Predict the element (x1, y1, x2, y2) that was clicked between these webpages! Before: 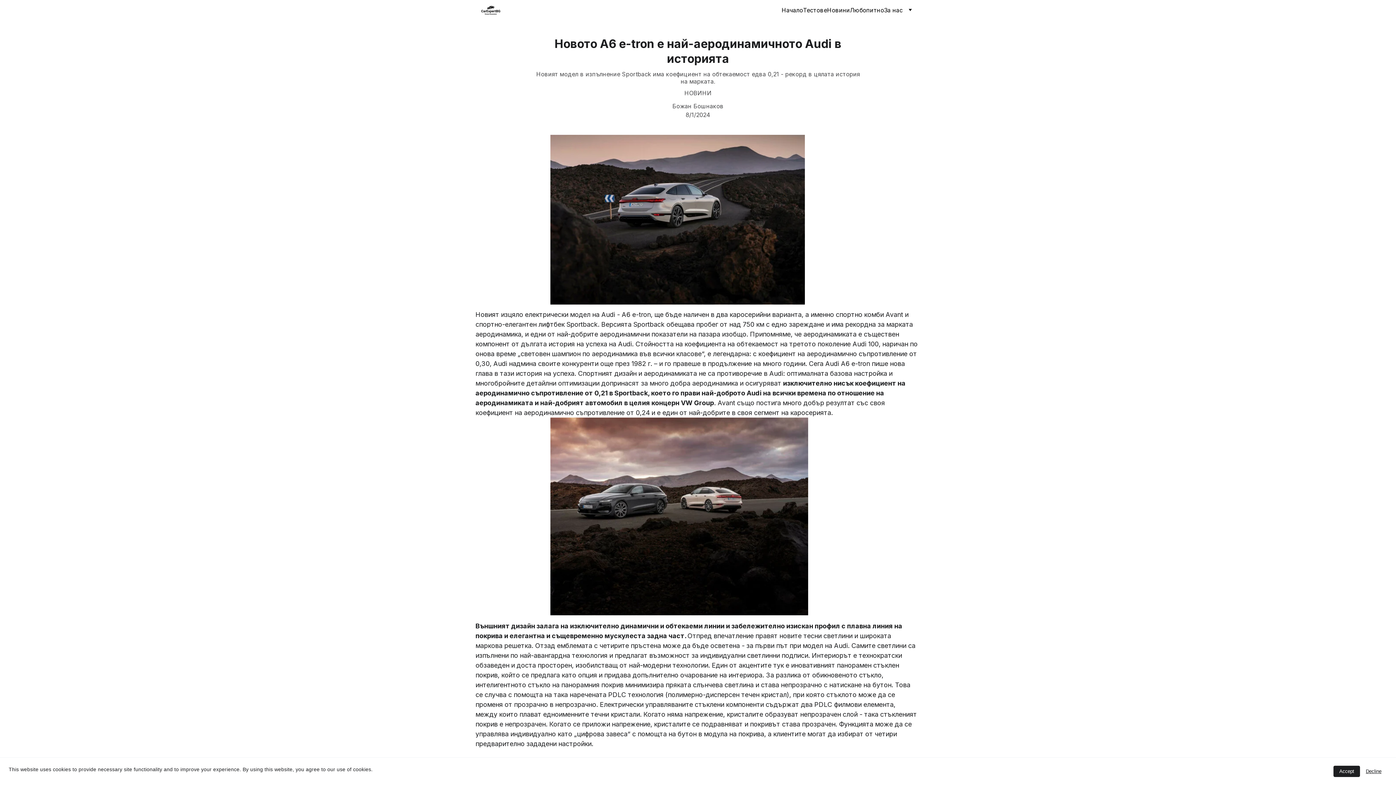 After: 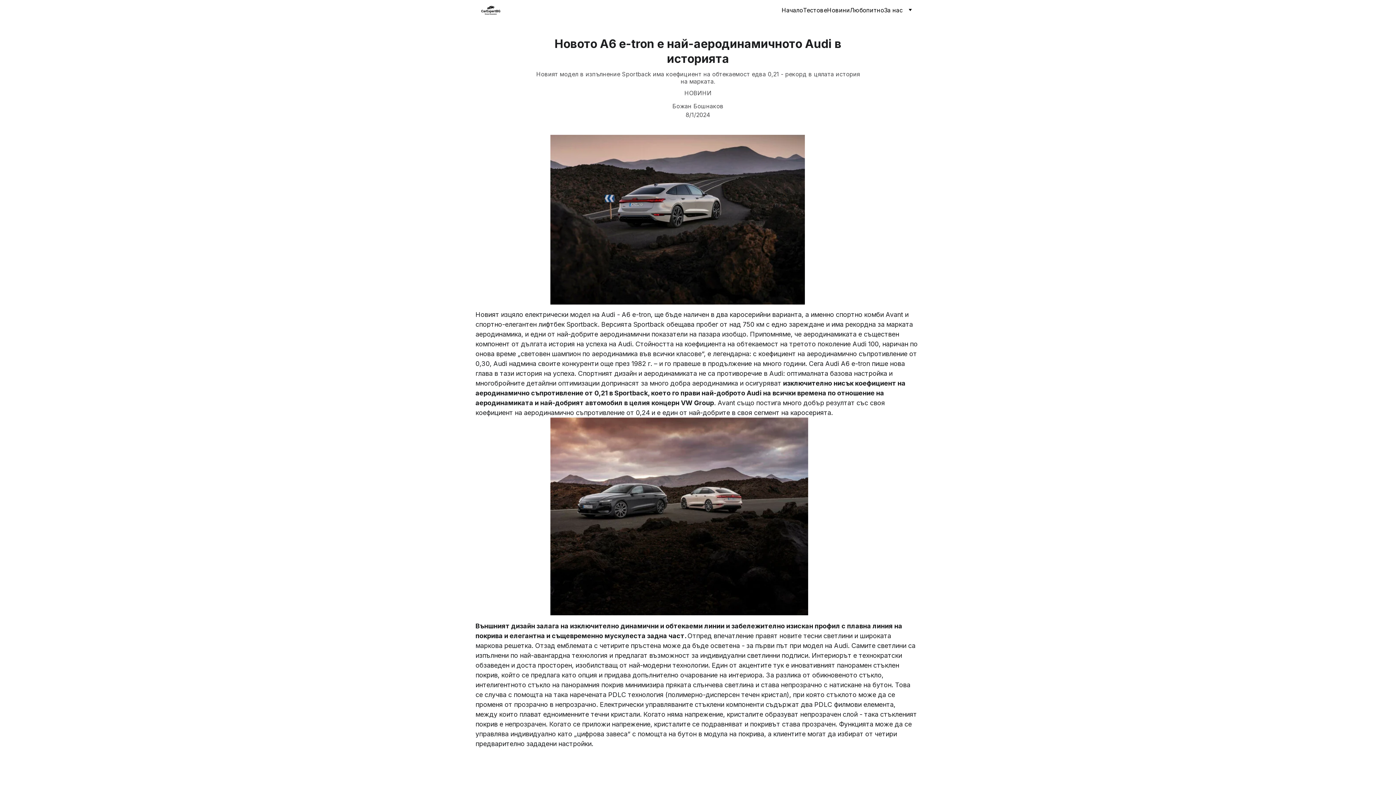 Action: label: Accept bbox: (1333, 766, 1360, 777)